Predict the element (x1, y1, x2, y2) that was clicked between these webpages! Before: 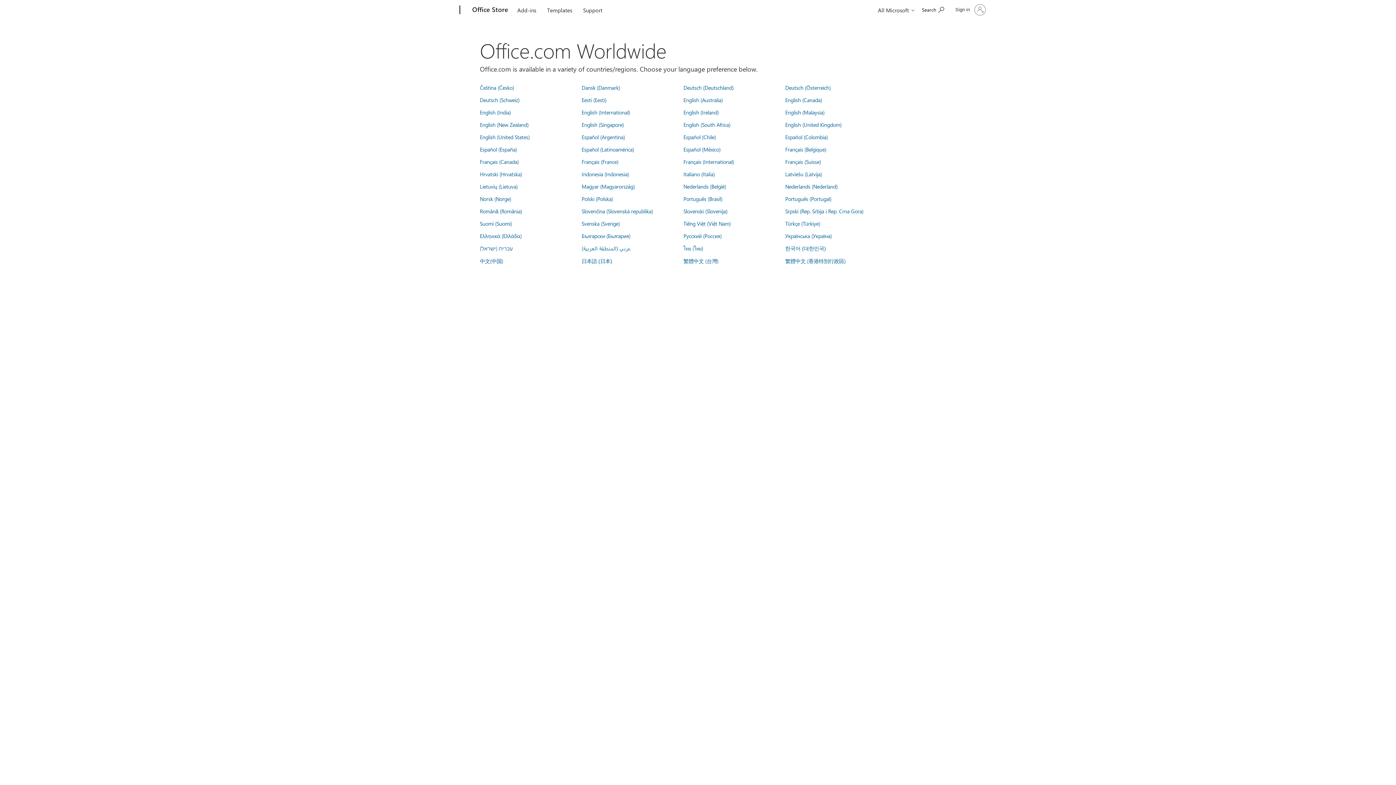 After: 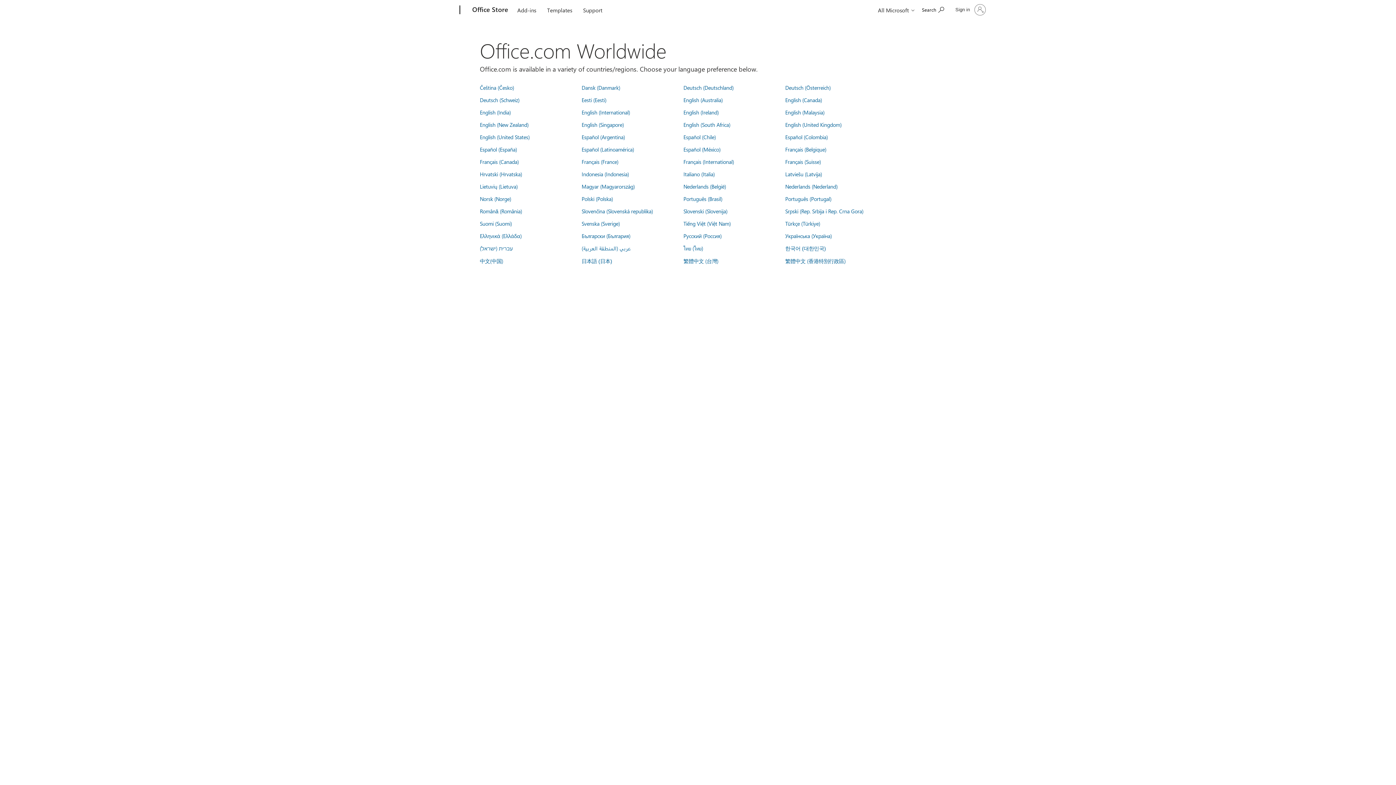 Action: bbox: (683, 121, 730, 128) label: English (South Africa)